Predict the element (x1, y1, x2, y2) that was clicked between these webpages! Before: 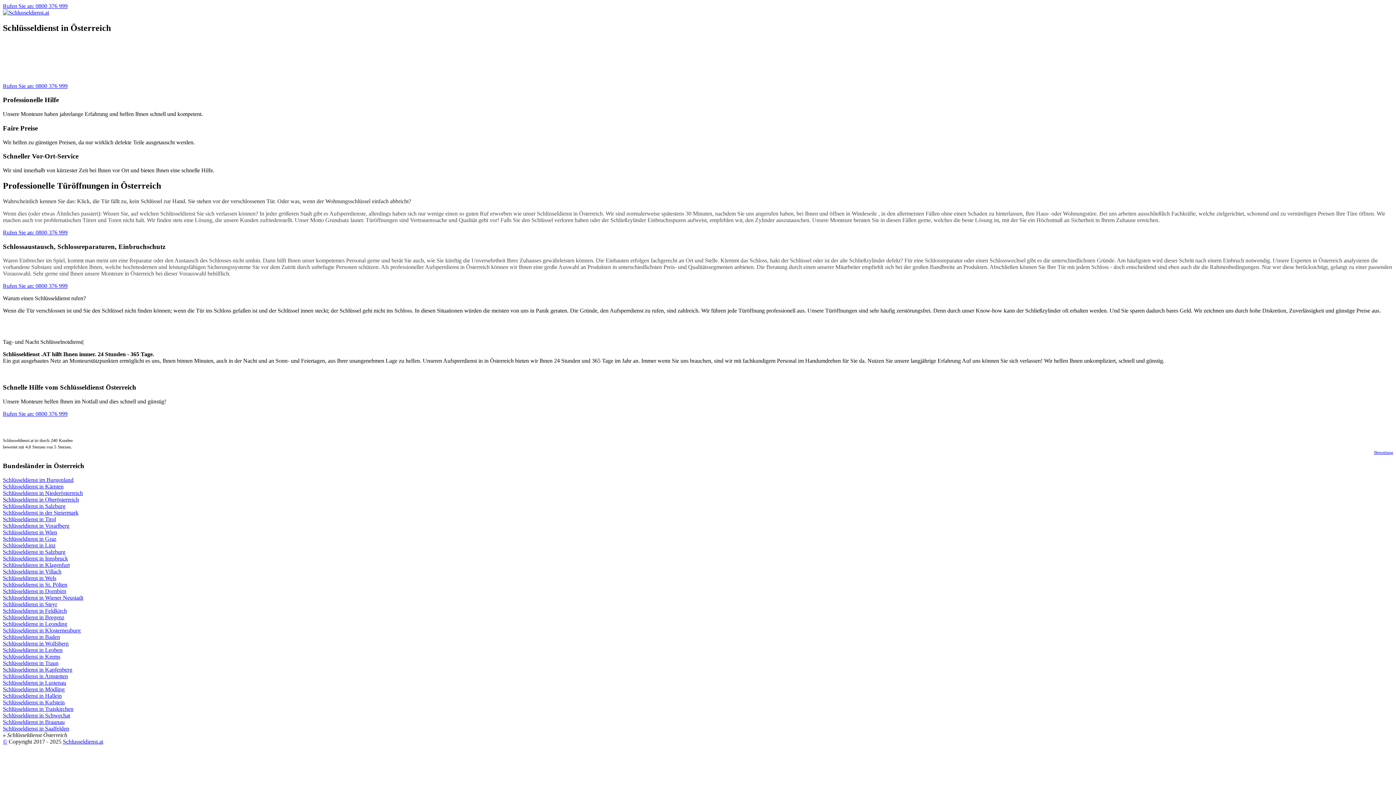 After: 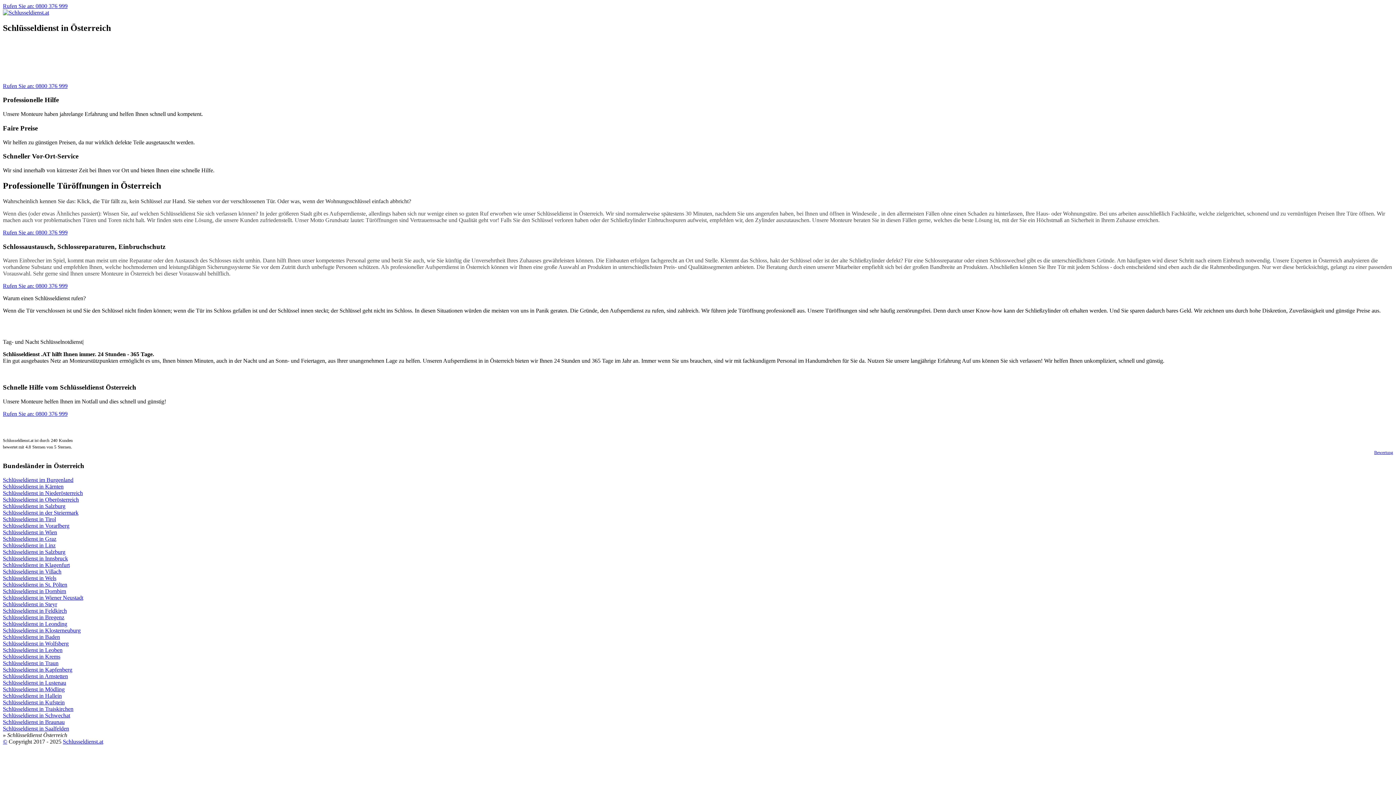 Action: label: © bbox: (2, 738, 7, 745)